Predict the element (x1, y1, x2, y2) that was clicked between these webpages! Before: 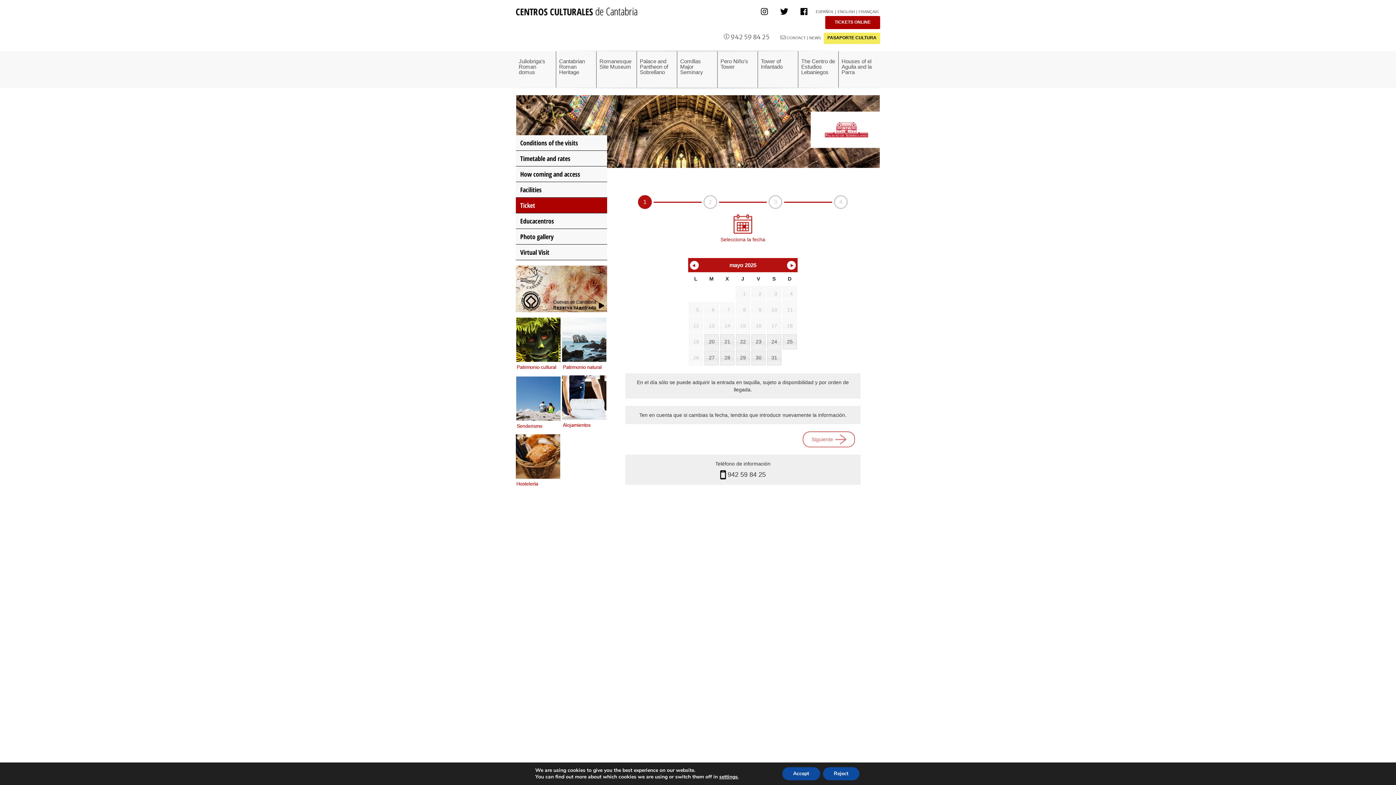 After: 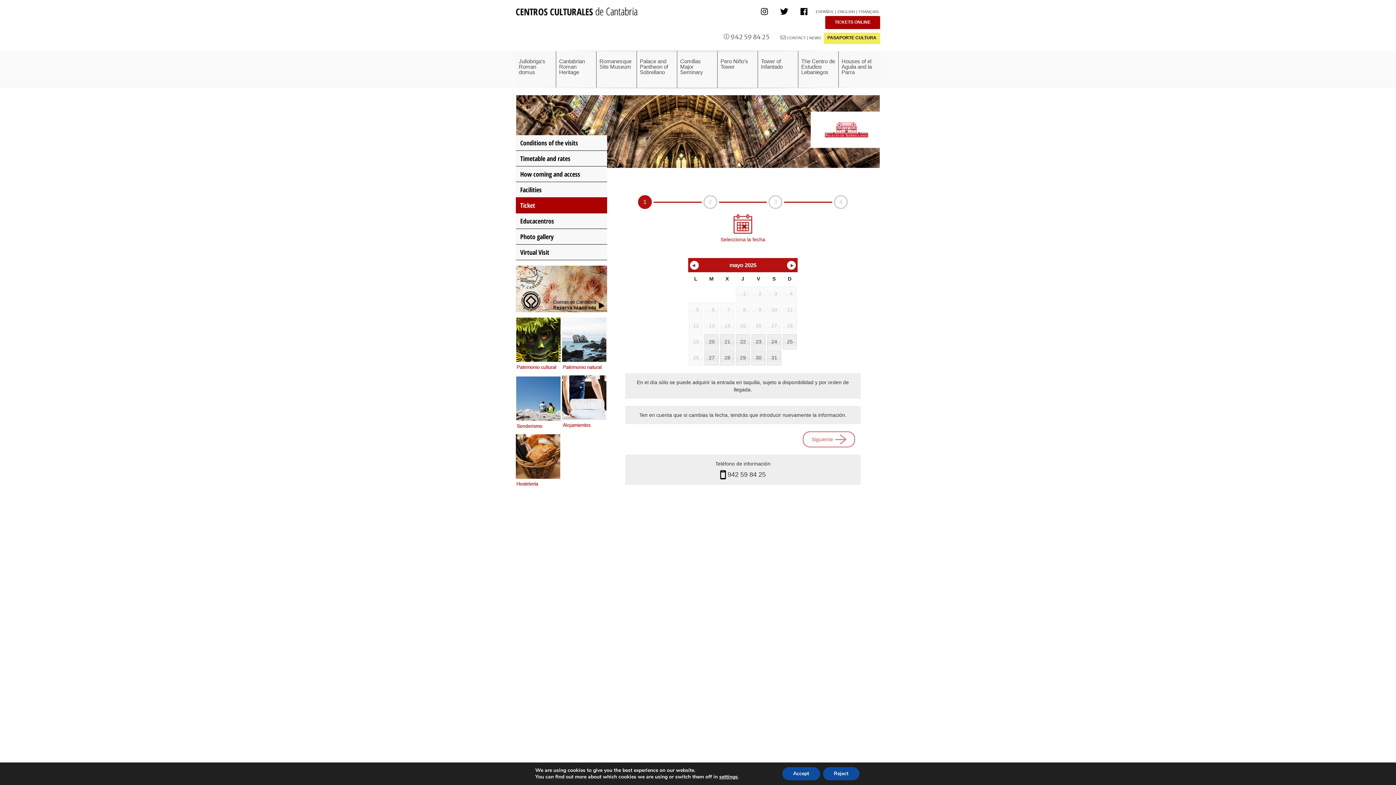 Action: bbox: (837, 9, 855, 13) label: ENGLISH